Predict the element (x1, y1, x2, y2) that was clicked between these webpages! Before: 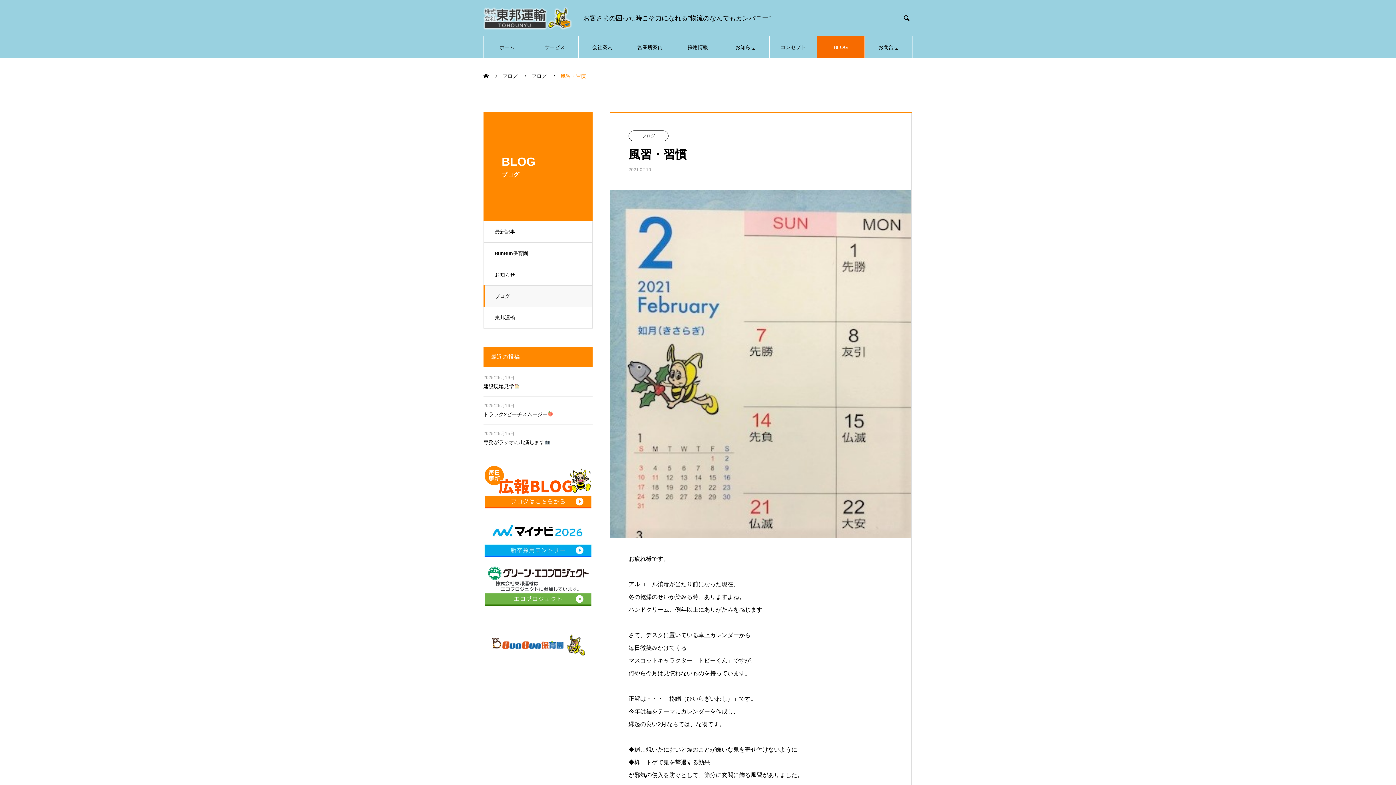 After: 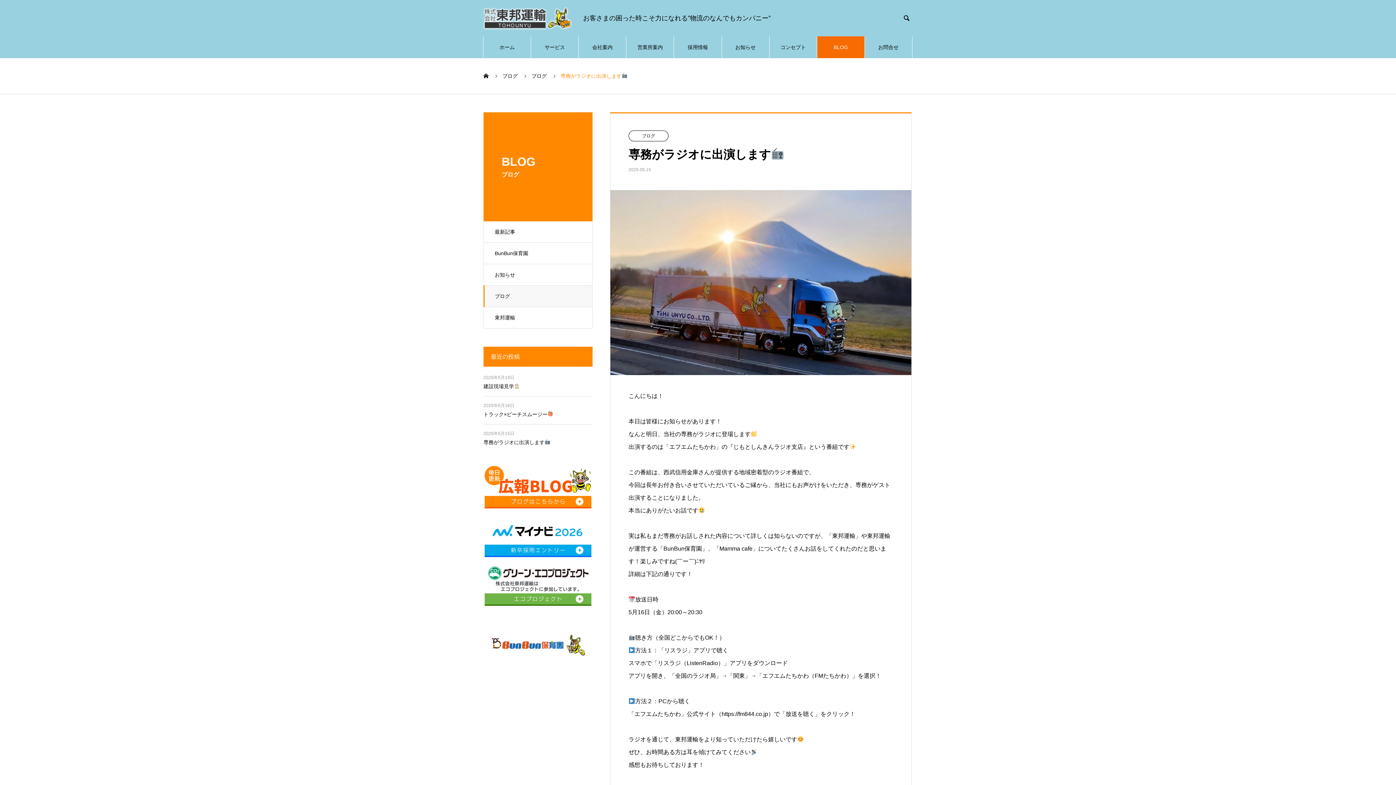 Action: label: 専務がラジオに出演します bbox: (483, 438, 592, 446)